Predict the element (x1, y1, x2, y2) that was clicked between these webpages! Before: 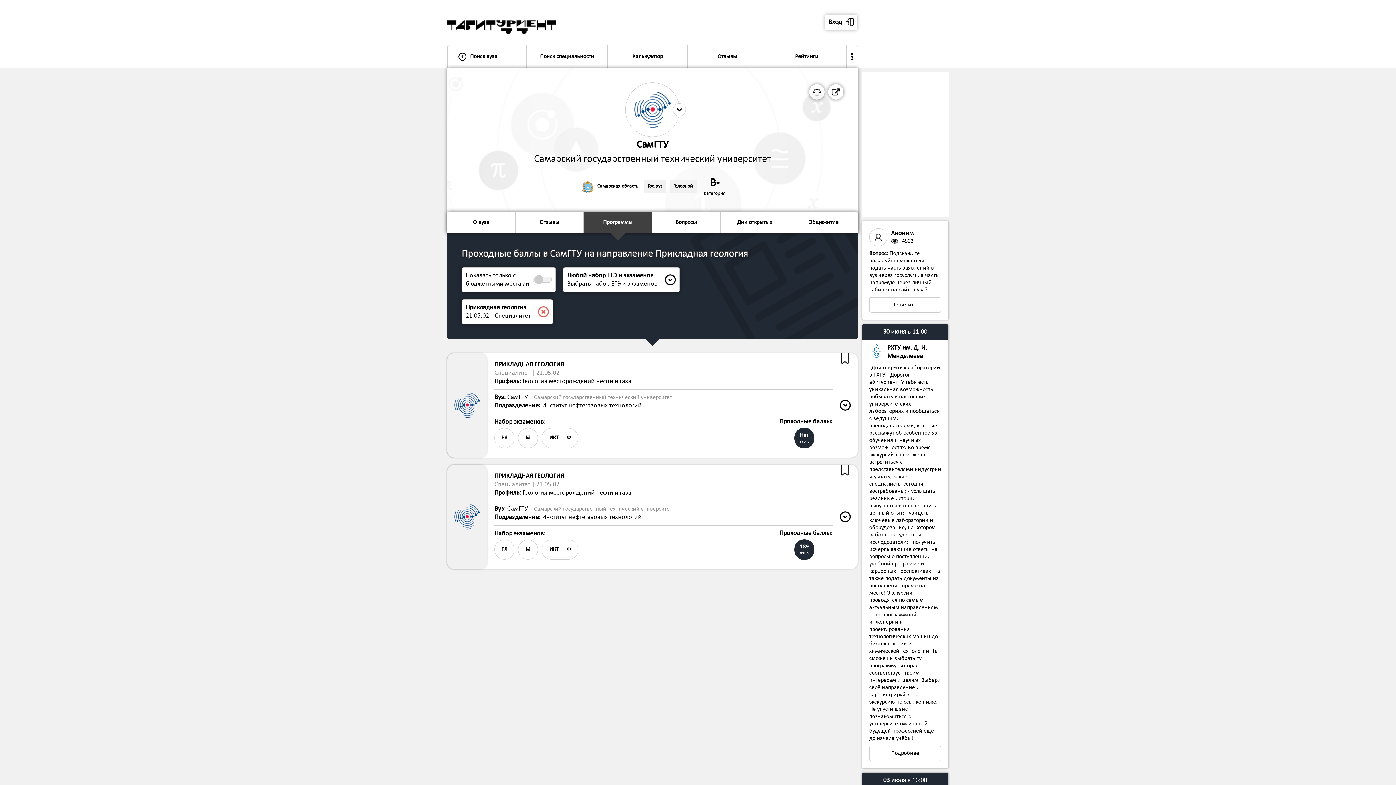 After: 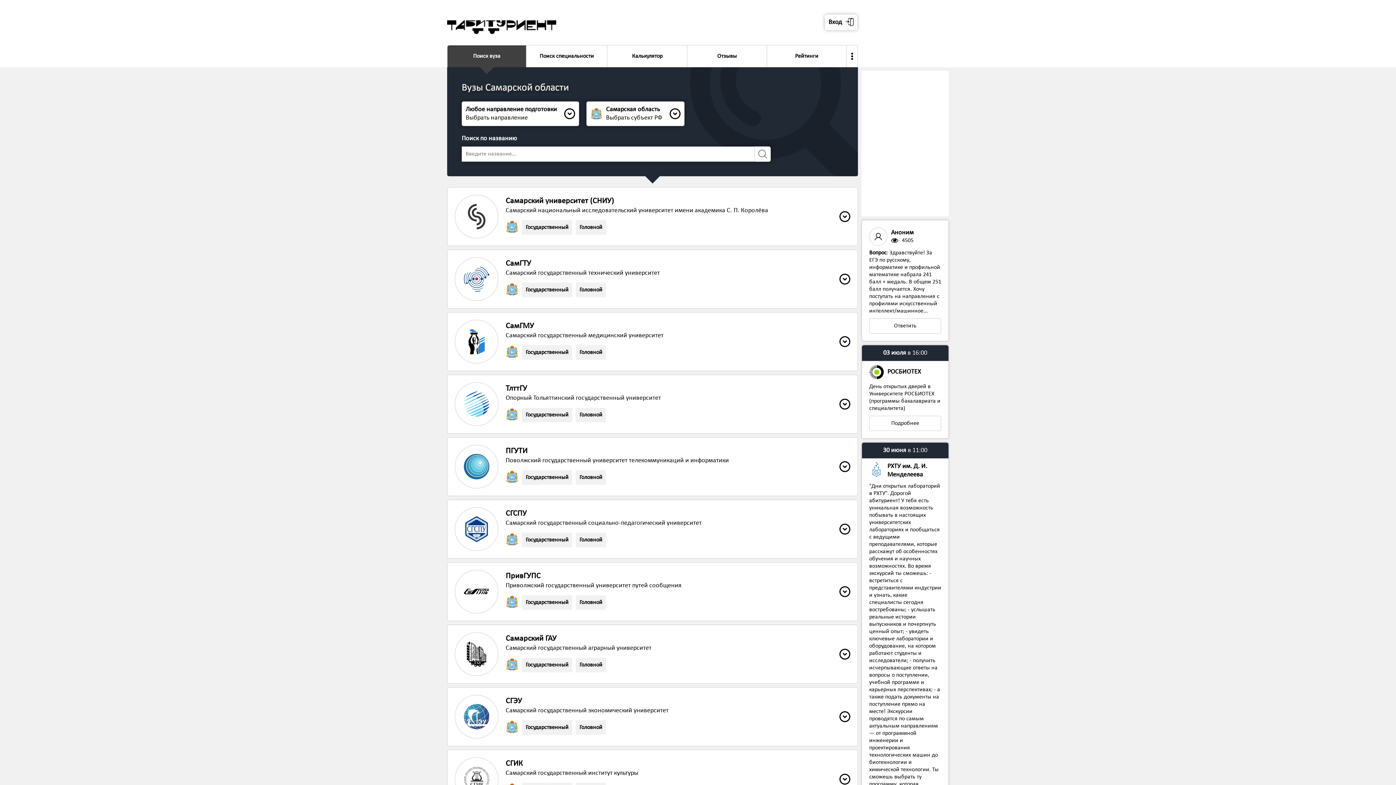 Action: label: 	Самарская область bbox: (579, 178, 644, 194)